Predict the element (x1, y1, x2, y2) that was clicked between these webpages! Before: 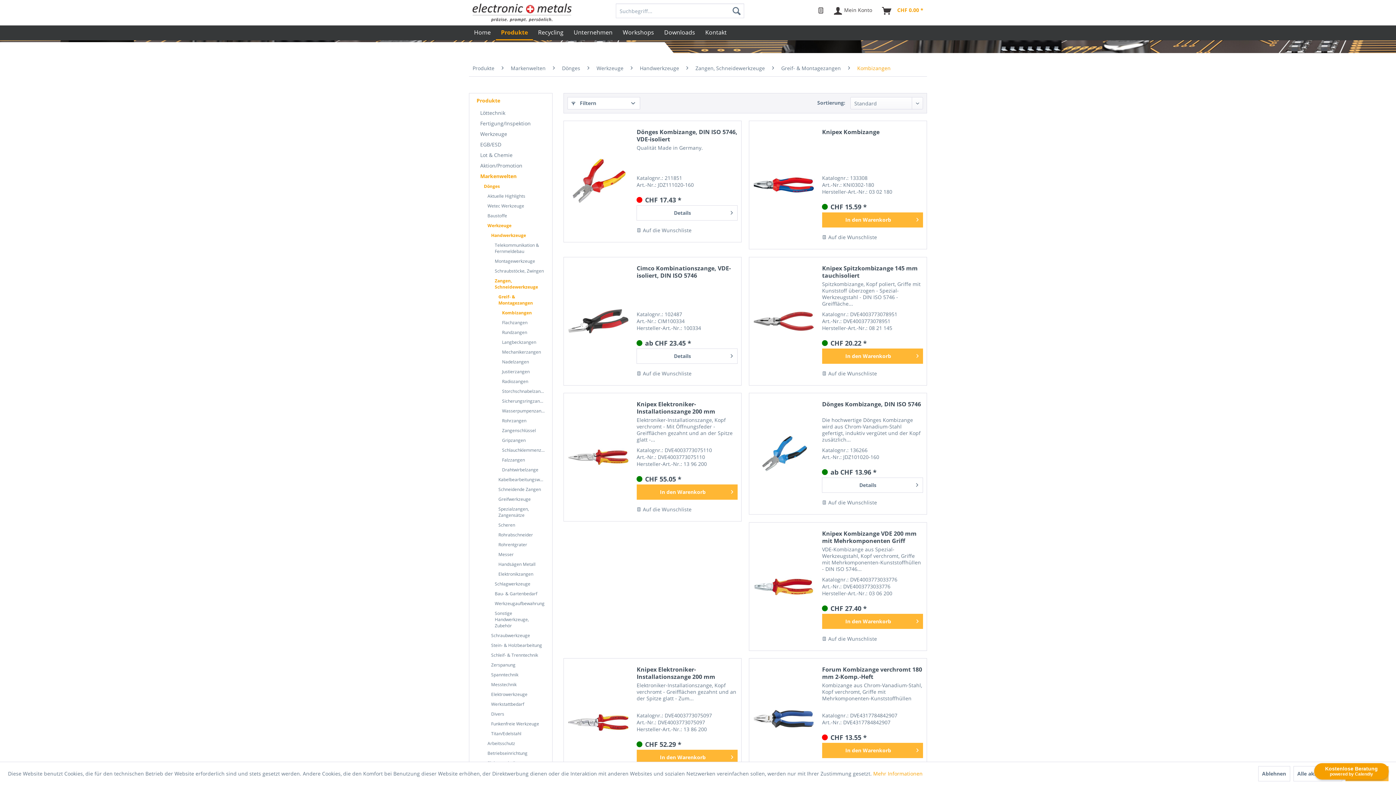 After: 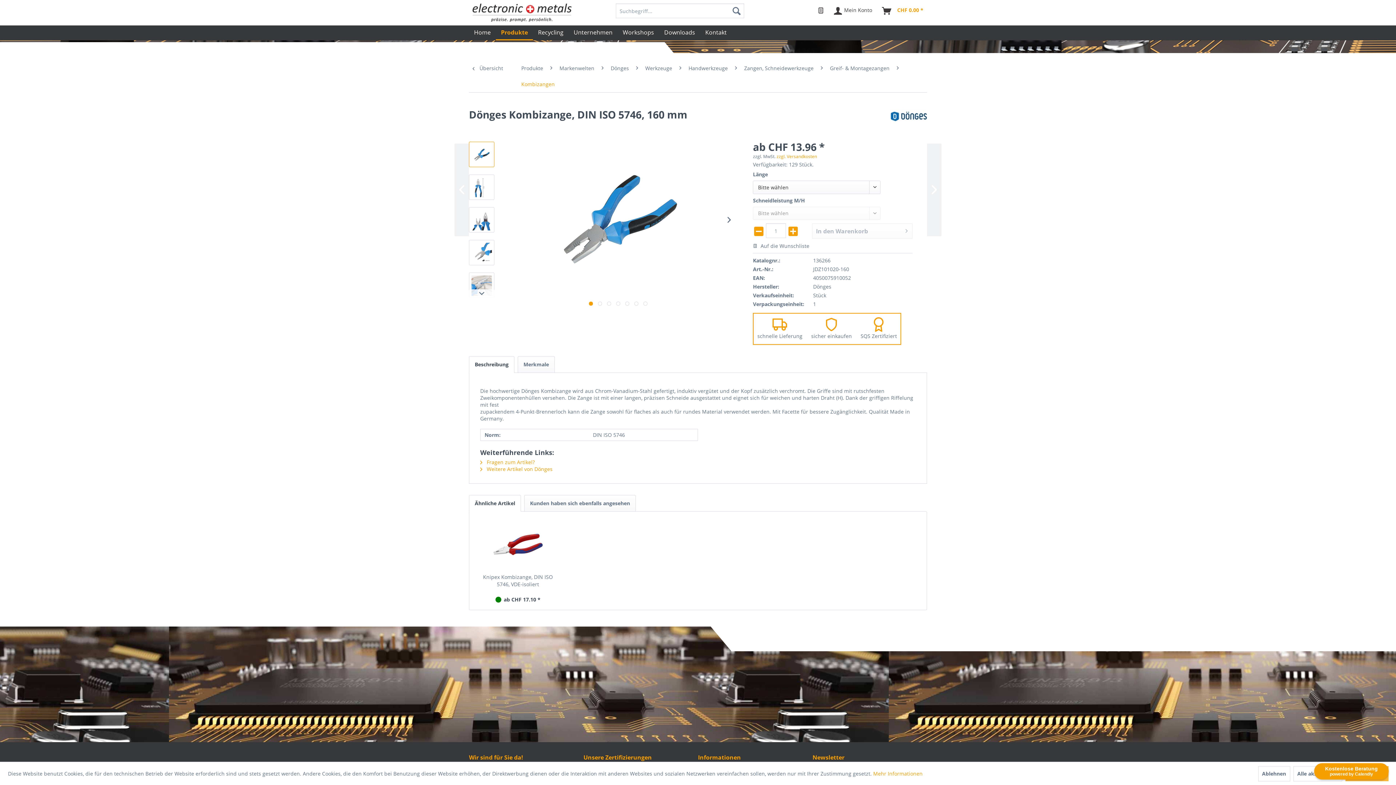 Action: bbox: (822, 477, 923, 493) label: Details